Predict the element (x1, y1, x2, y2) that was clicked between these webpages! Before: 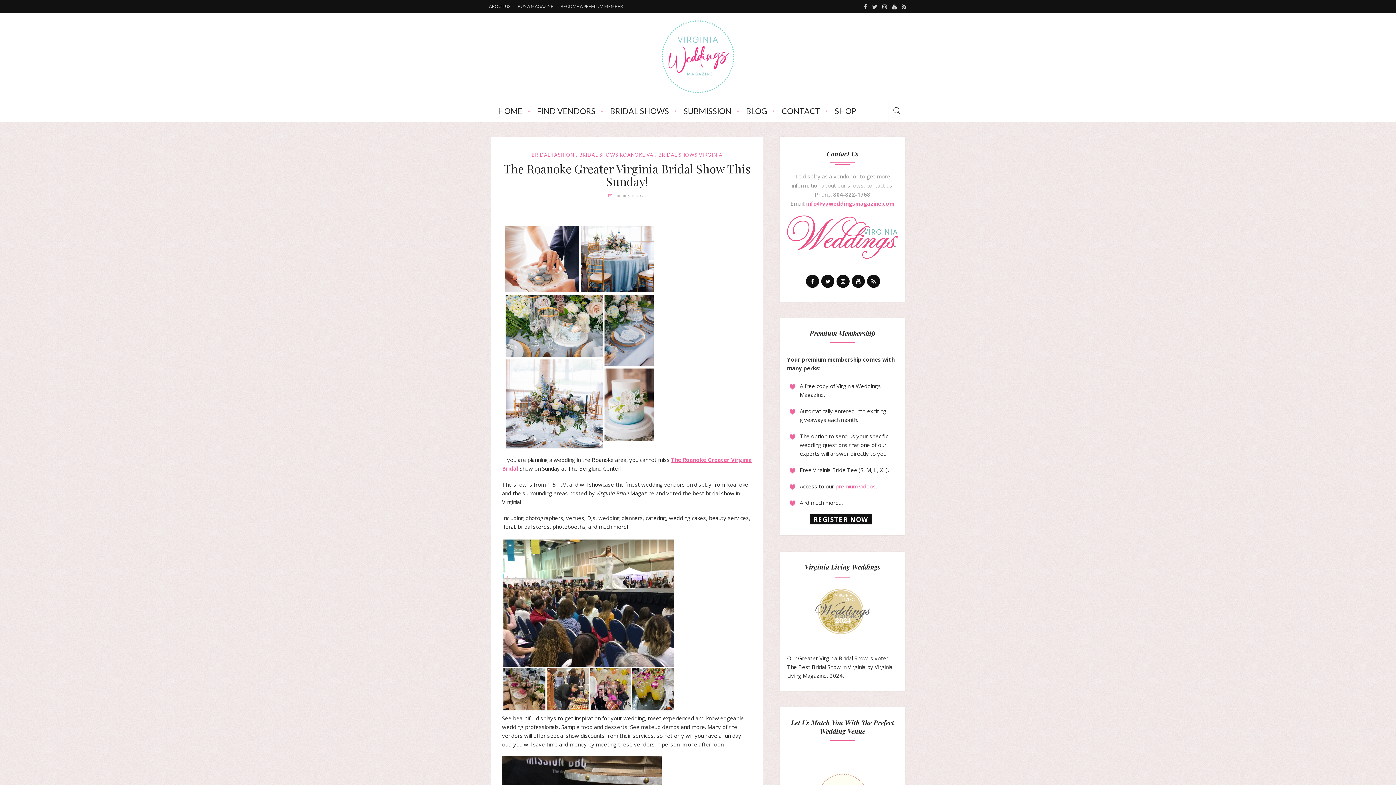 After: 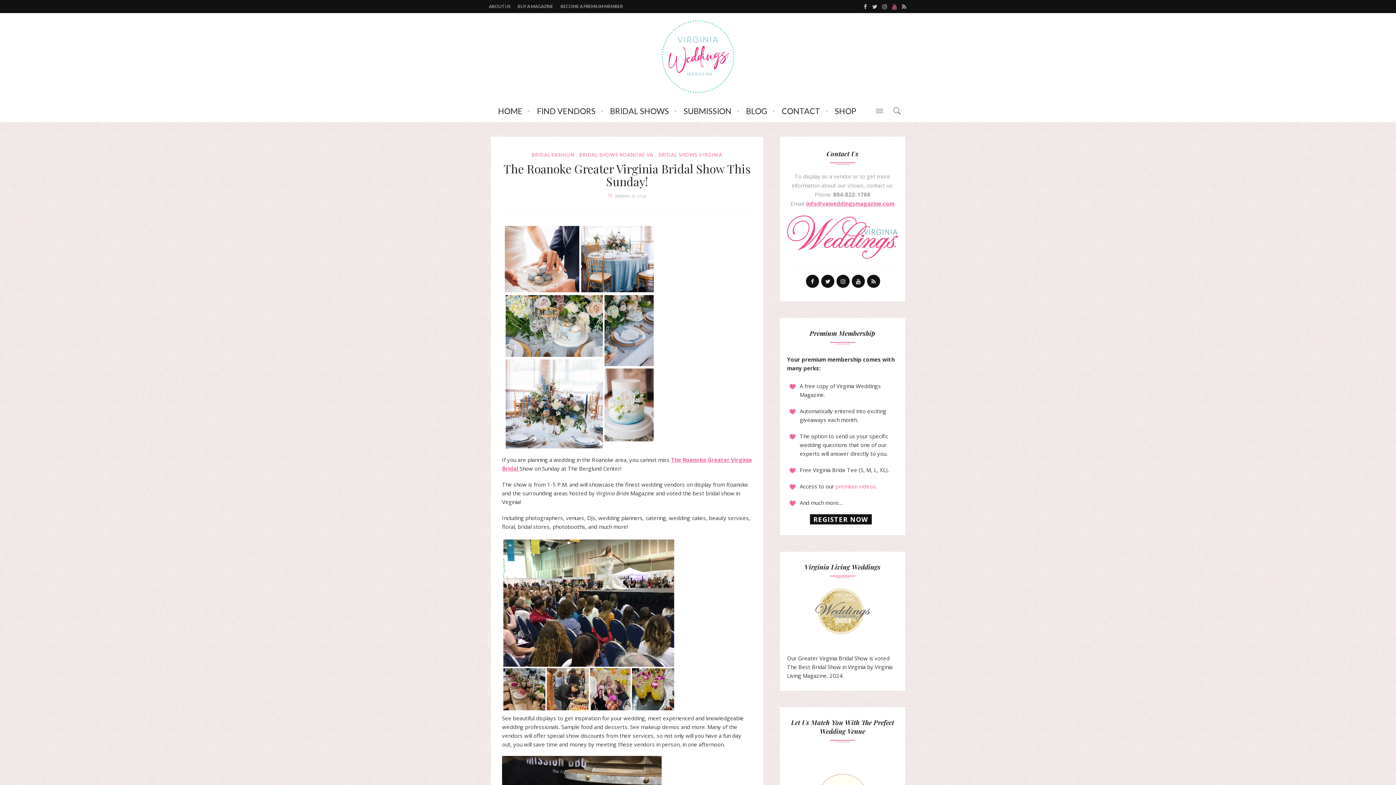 Action: bbox: (889, 0, 899, 13)